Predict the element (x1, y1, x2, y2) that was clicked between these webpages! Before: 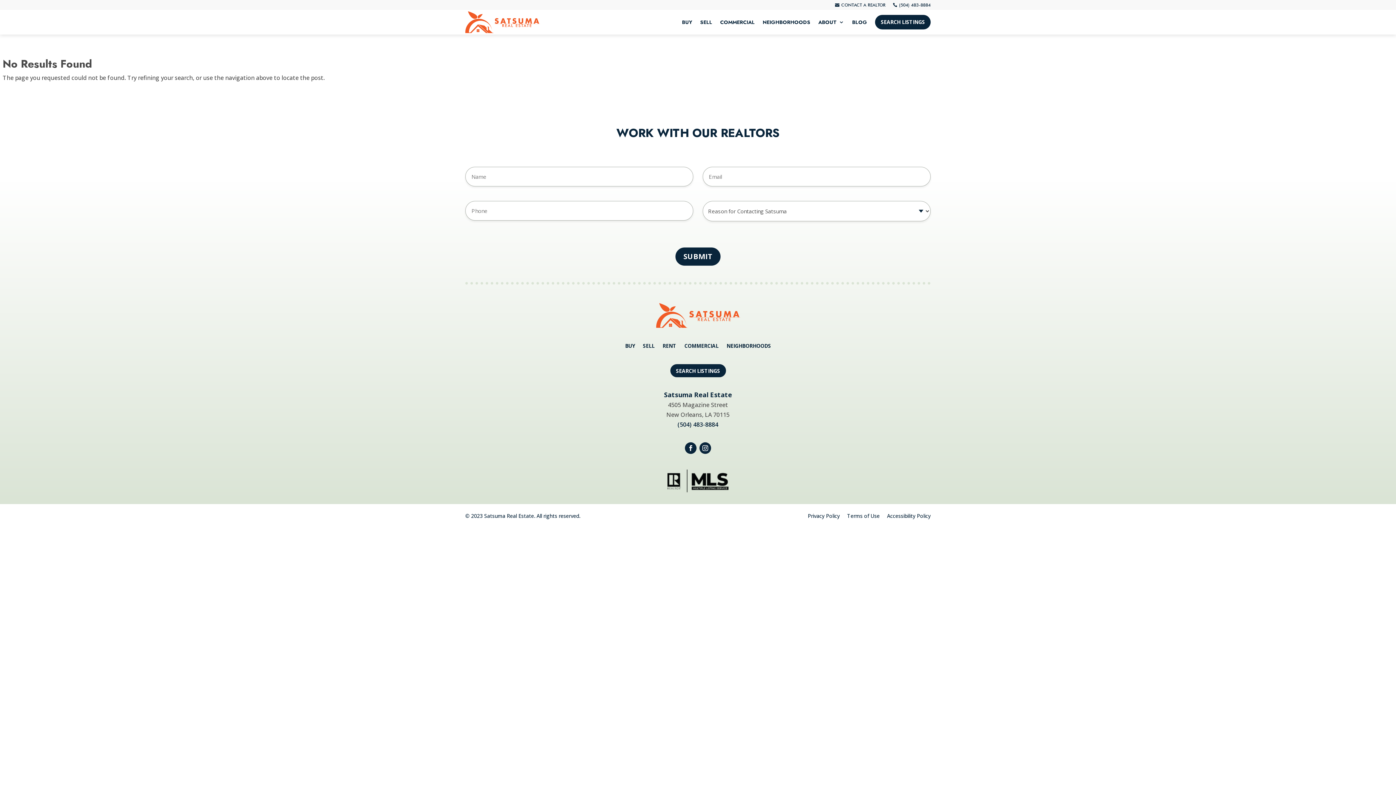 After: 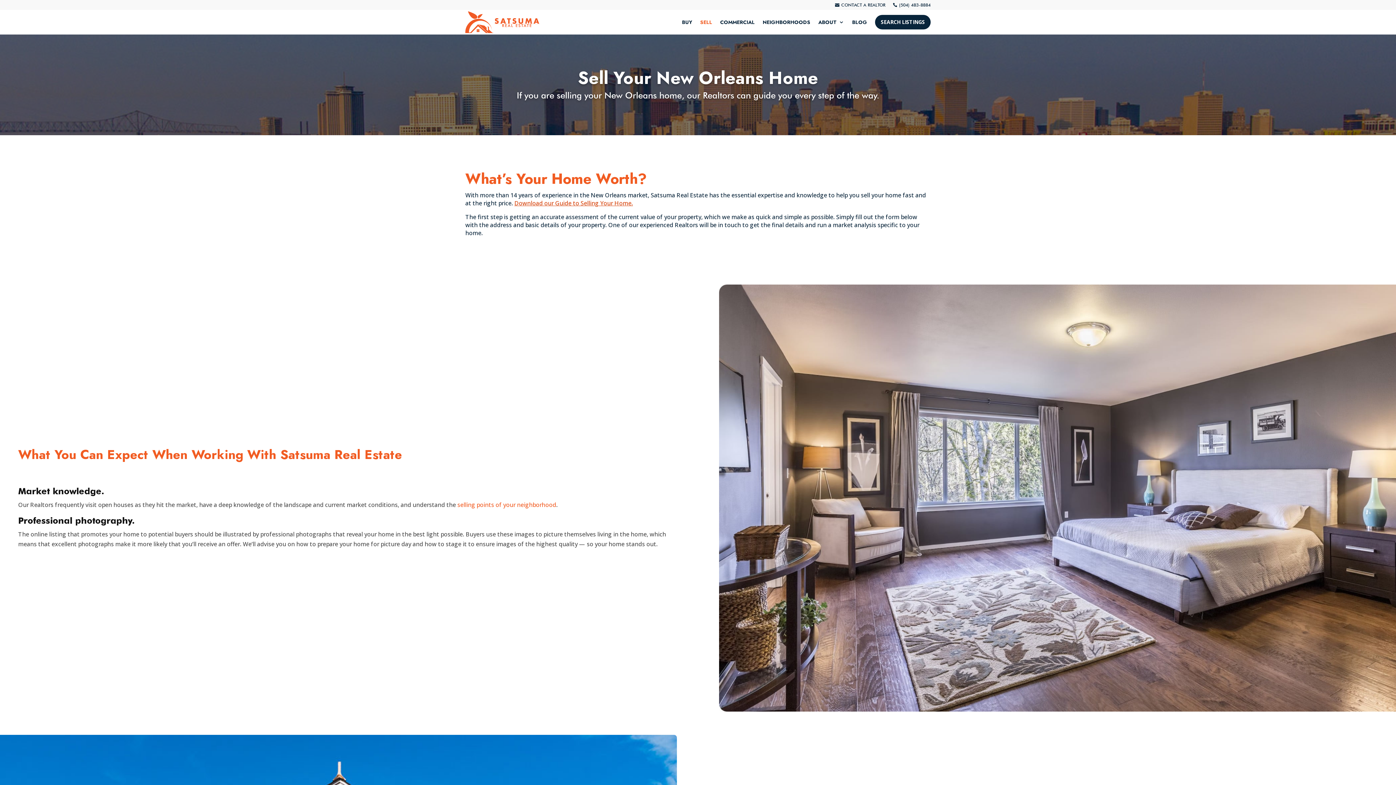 Action: label: SELL bbox: (643, 343, 654, 351)